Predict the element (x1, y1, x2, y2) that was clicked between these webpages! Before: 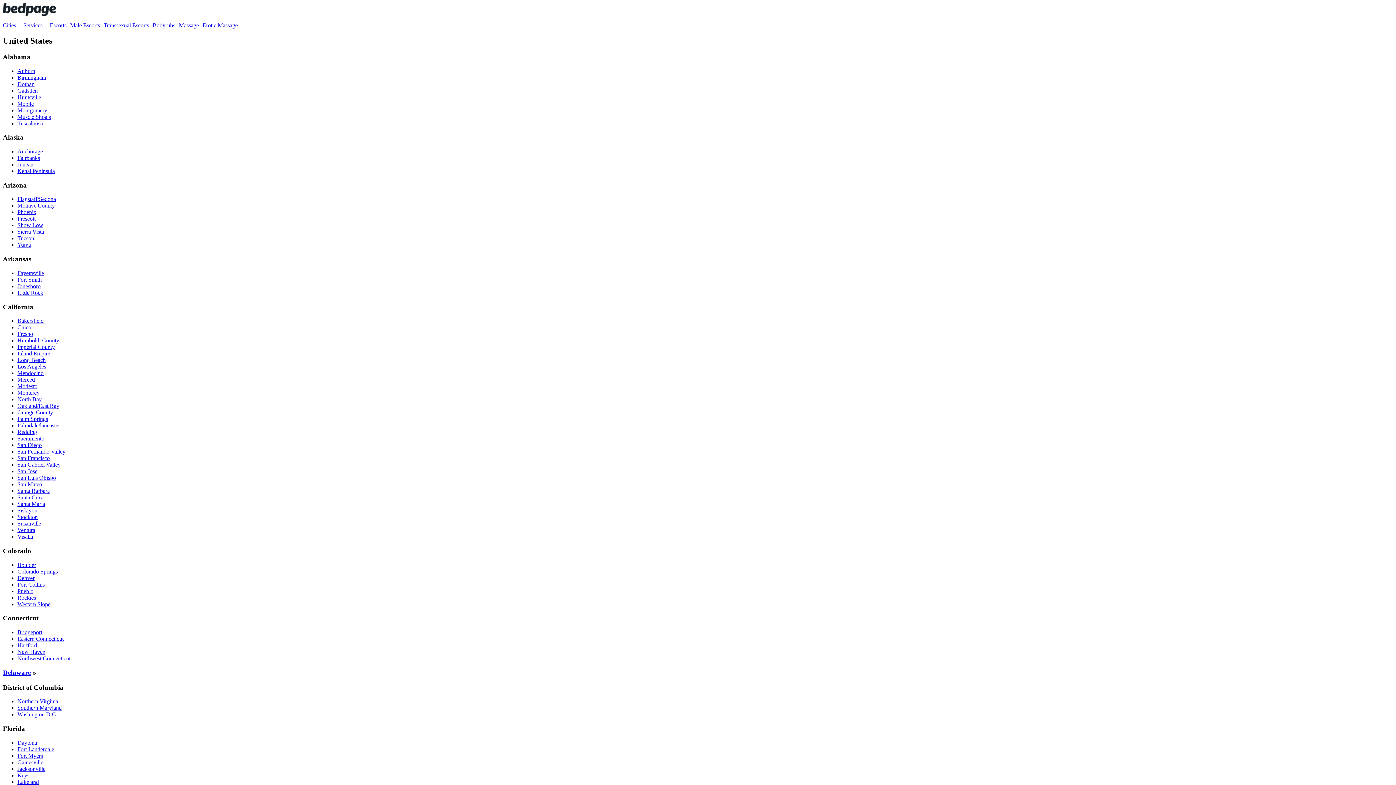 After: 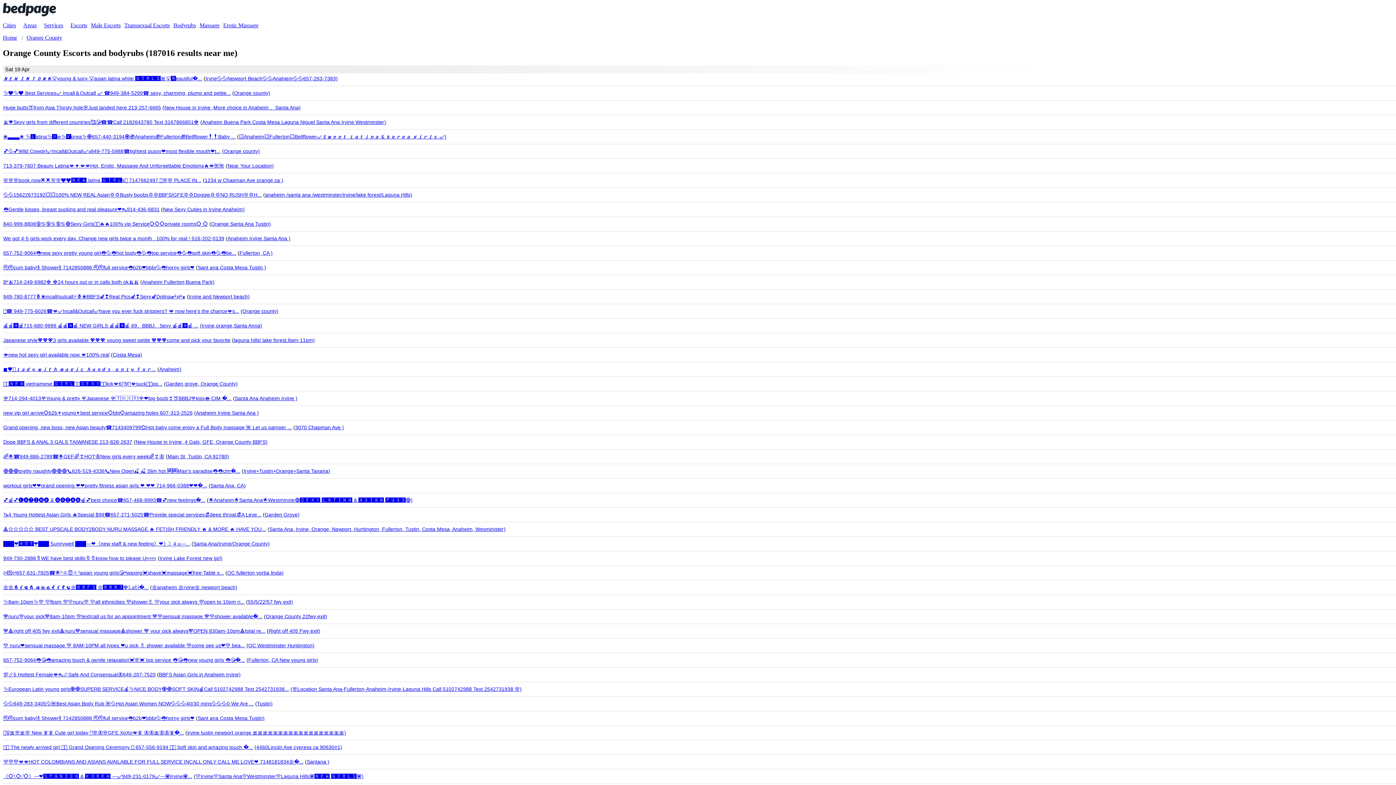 Action: label: Orange County bbox: (17, 409, 53, 415)